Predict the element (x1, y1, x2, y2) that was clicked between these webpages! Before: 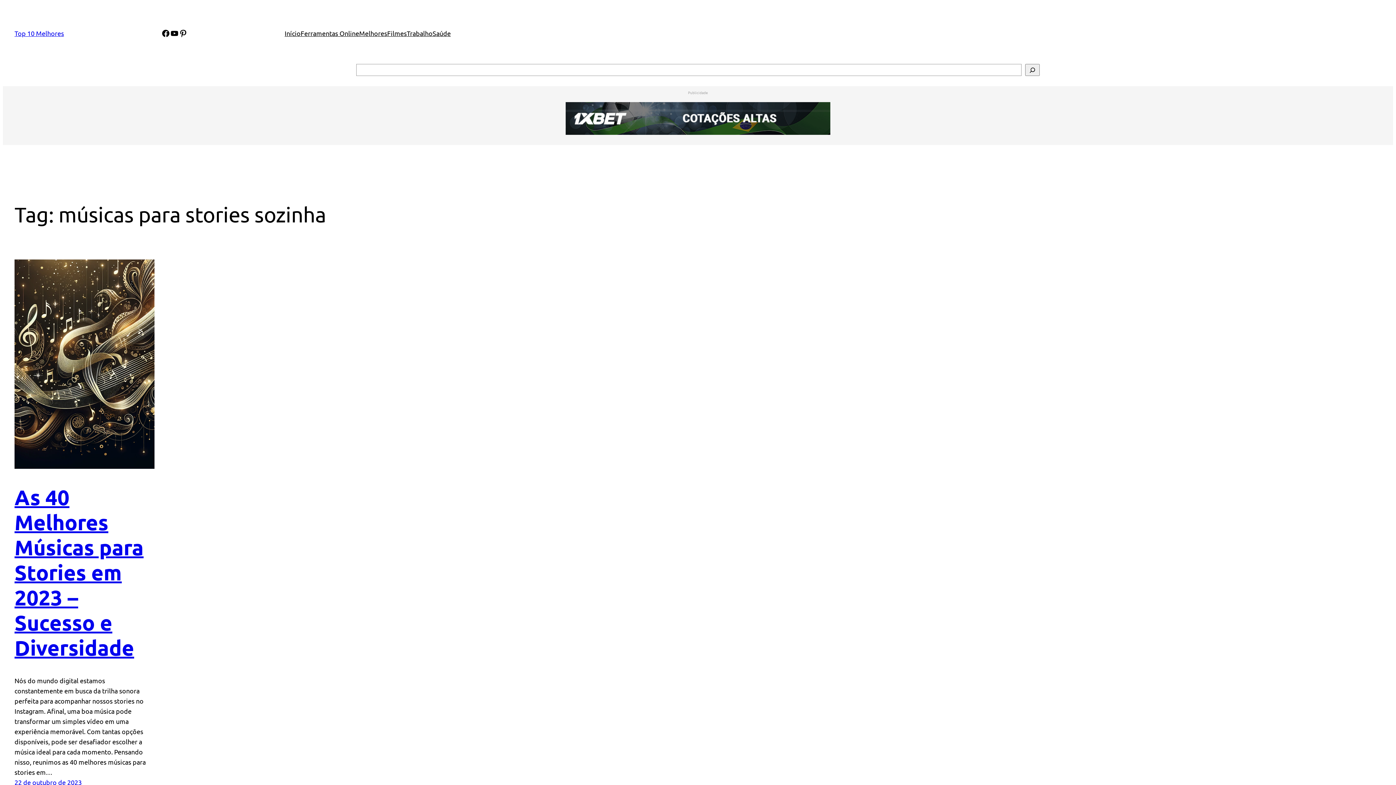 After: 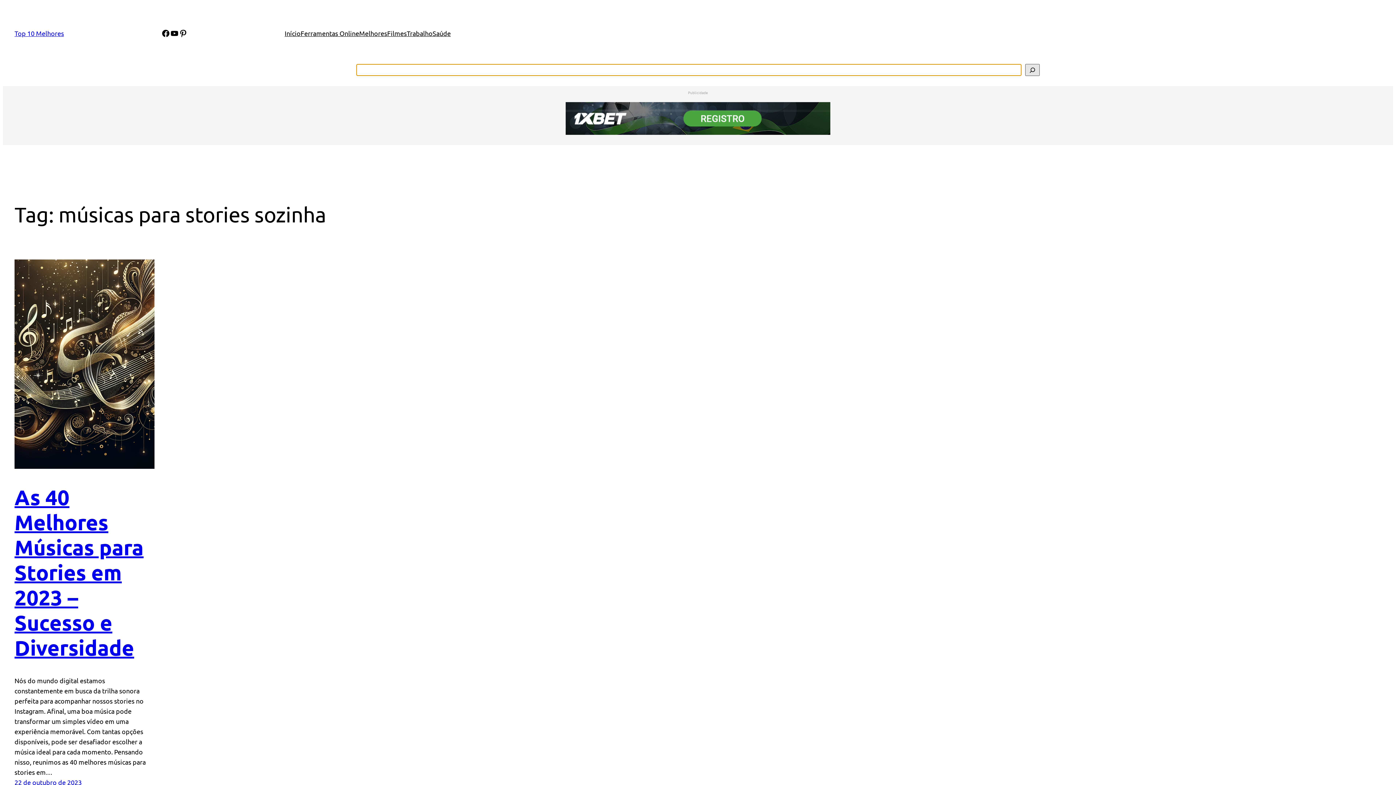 Action: label: Pesquisar bbox: (1025, 64, 1040, 76)